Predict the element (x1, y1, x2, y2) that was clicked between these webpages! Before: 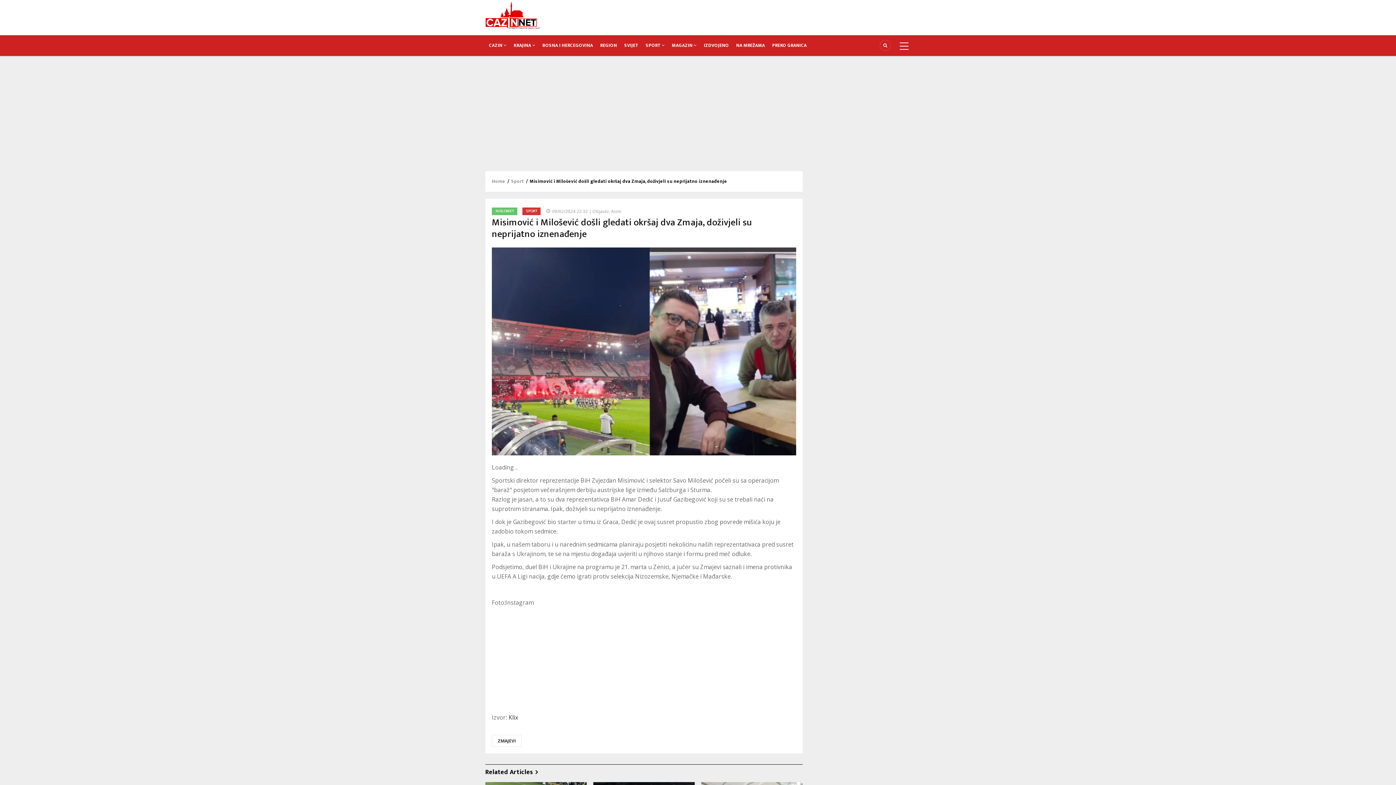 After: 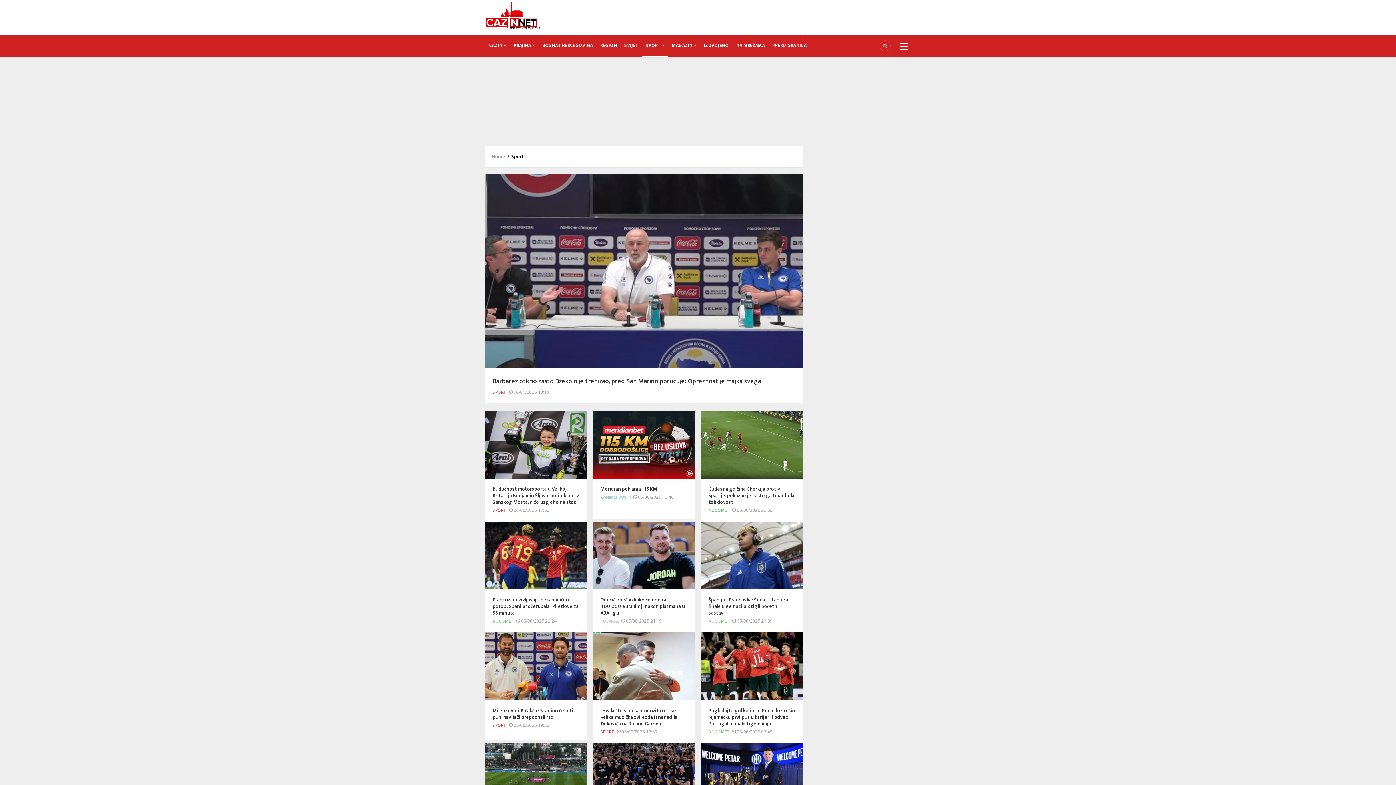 Action: label: SPORT  bbox: (642, 35, 668, 56)